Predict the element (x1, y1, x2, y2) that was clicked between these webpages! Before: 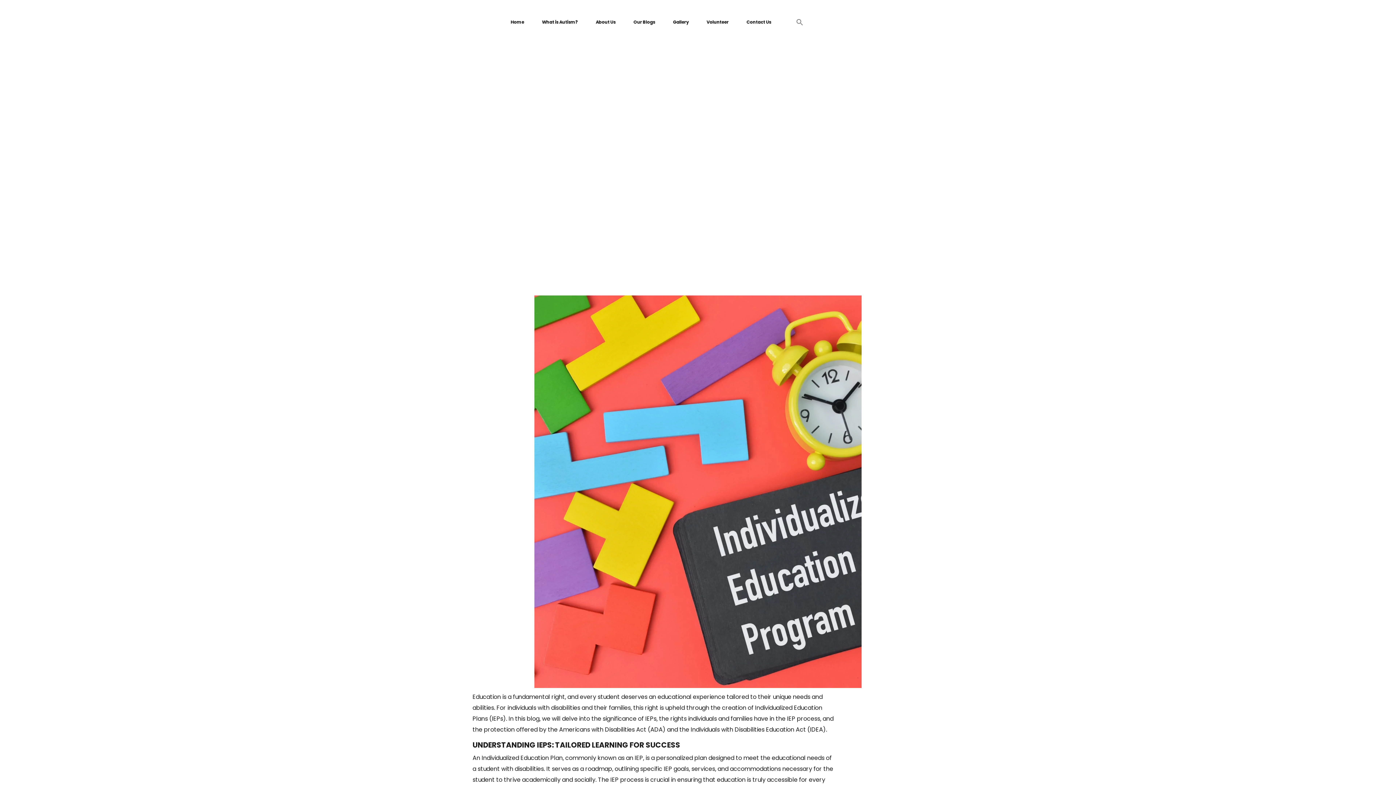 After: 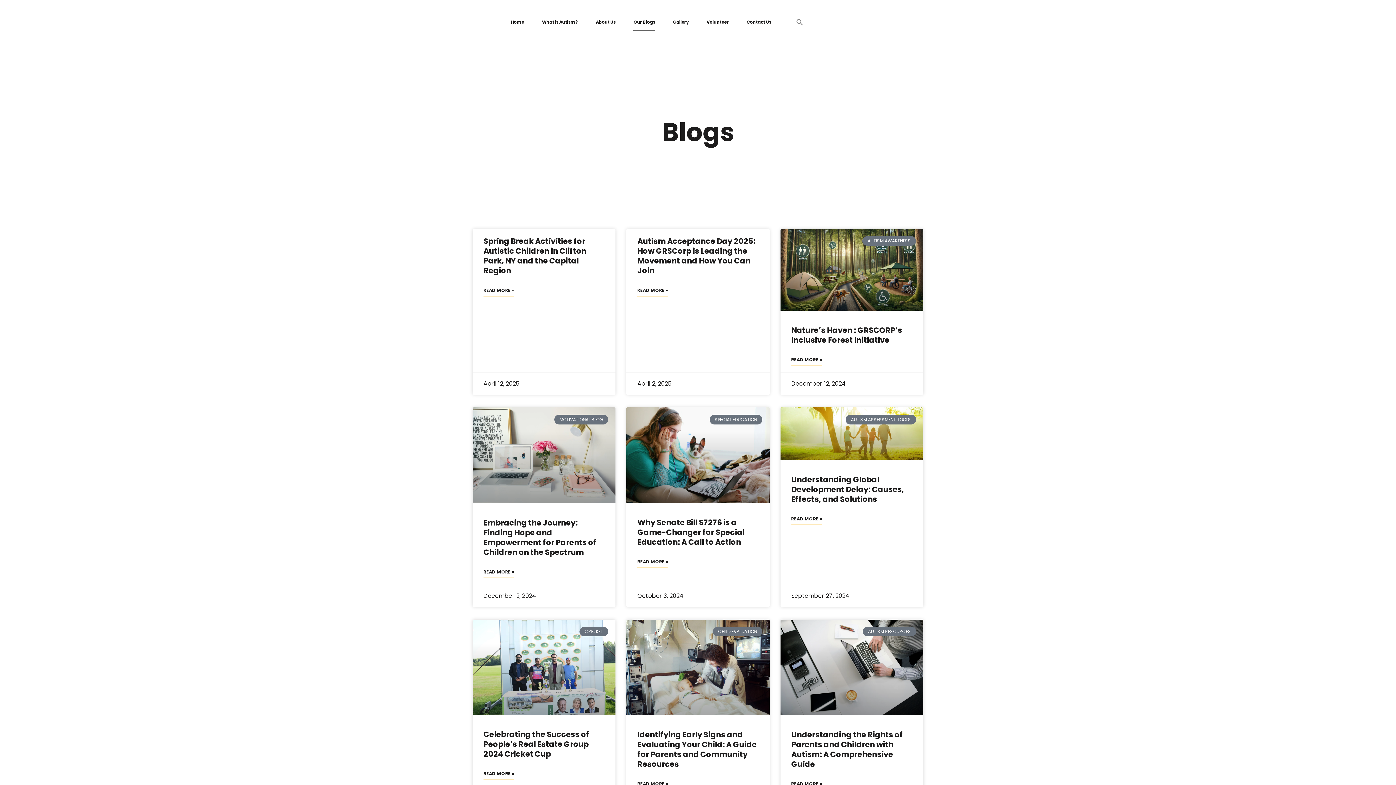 Action: label: Our Blogs bbox: (633, 13, 655, 30)